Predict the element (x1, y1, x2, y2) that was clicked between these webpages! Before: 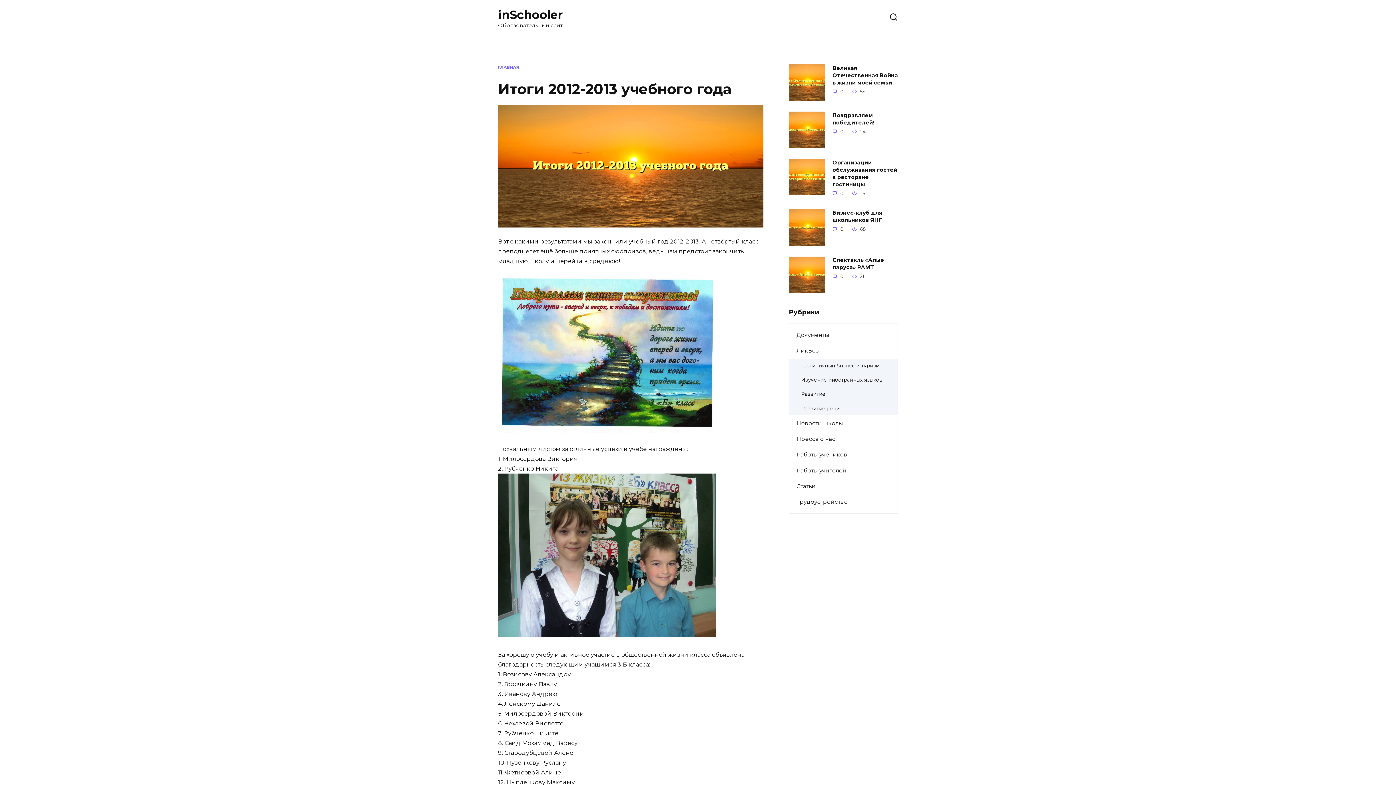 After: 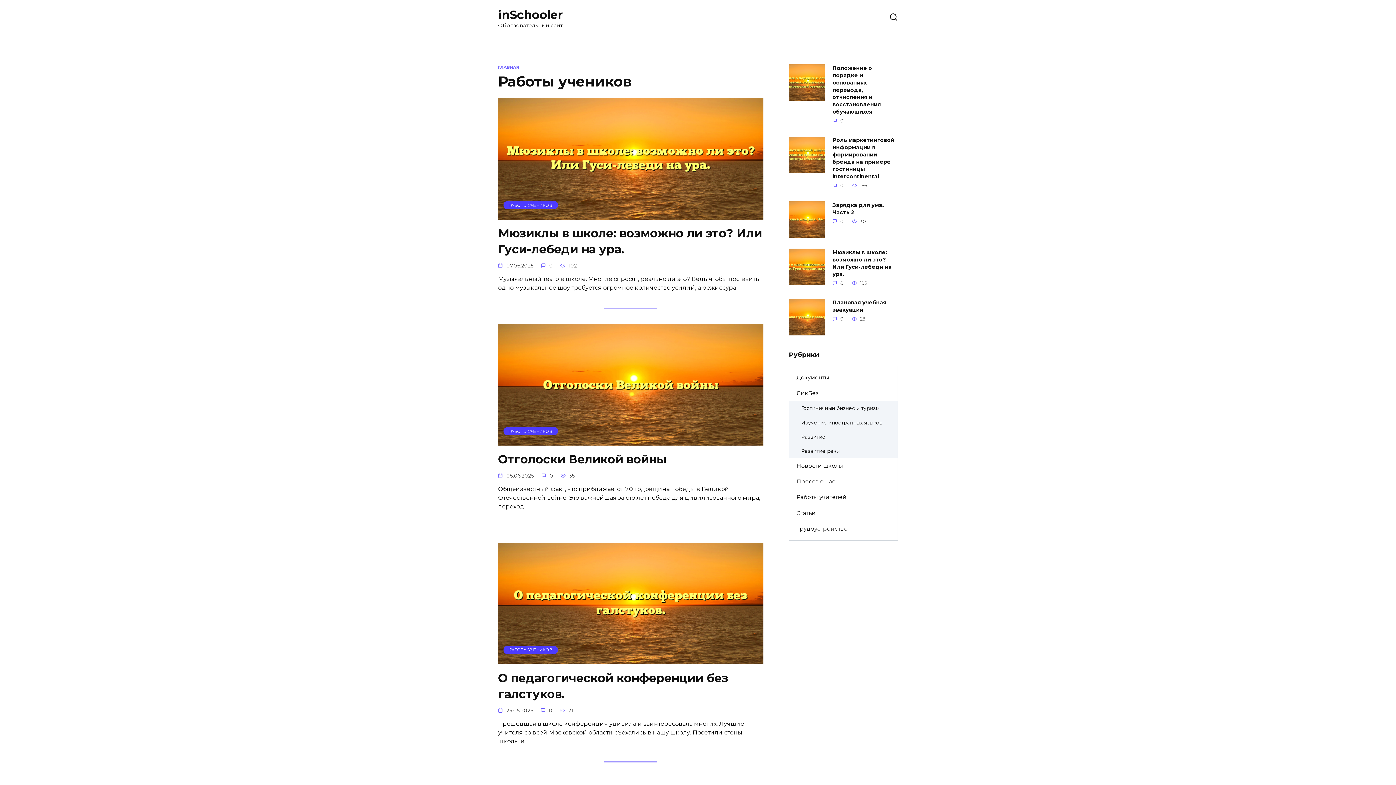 Action: label: Работы учеников bbox: (789, 447, 854, 462)